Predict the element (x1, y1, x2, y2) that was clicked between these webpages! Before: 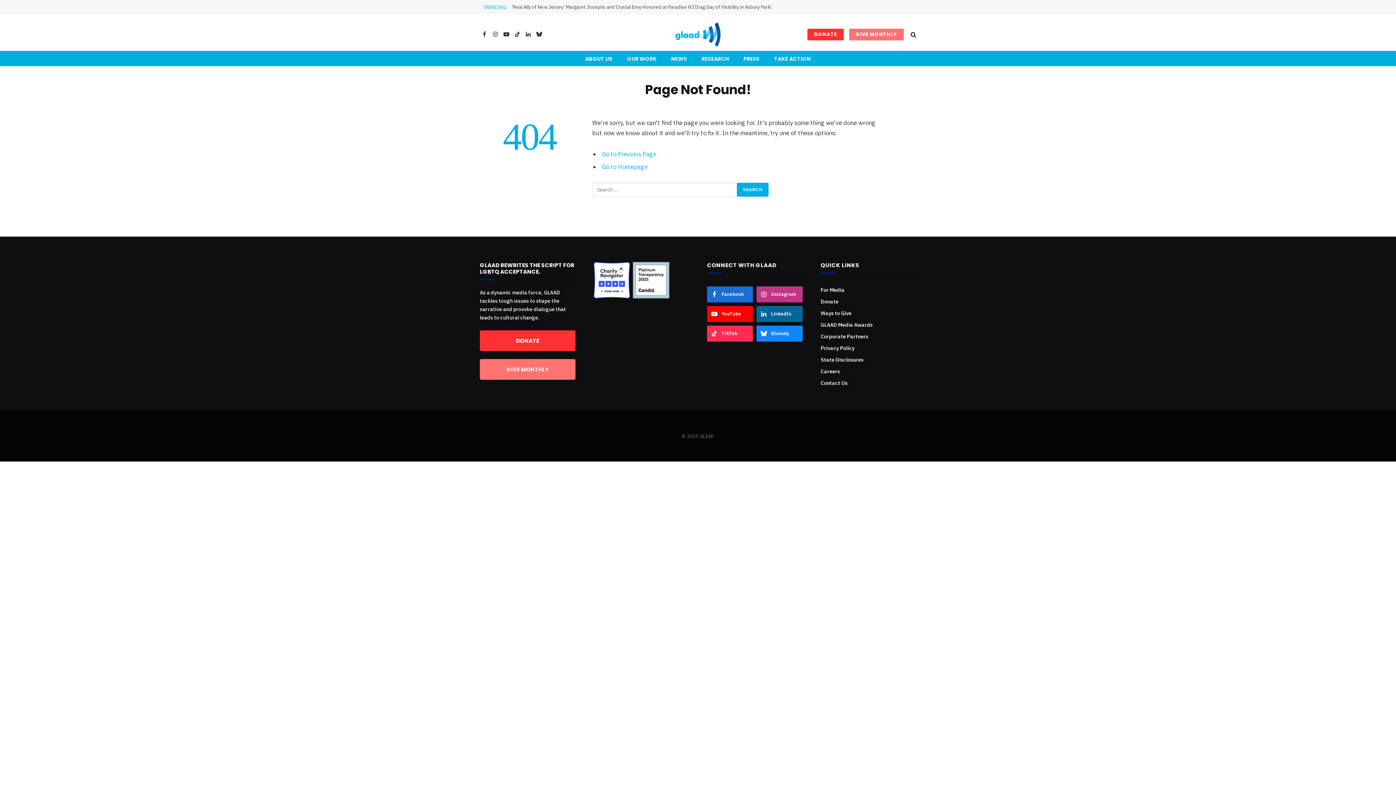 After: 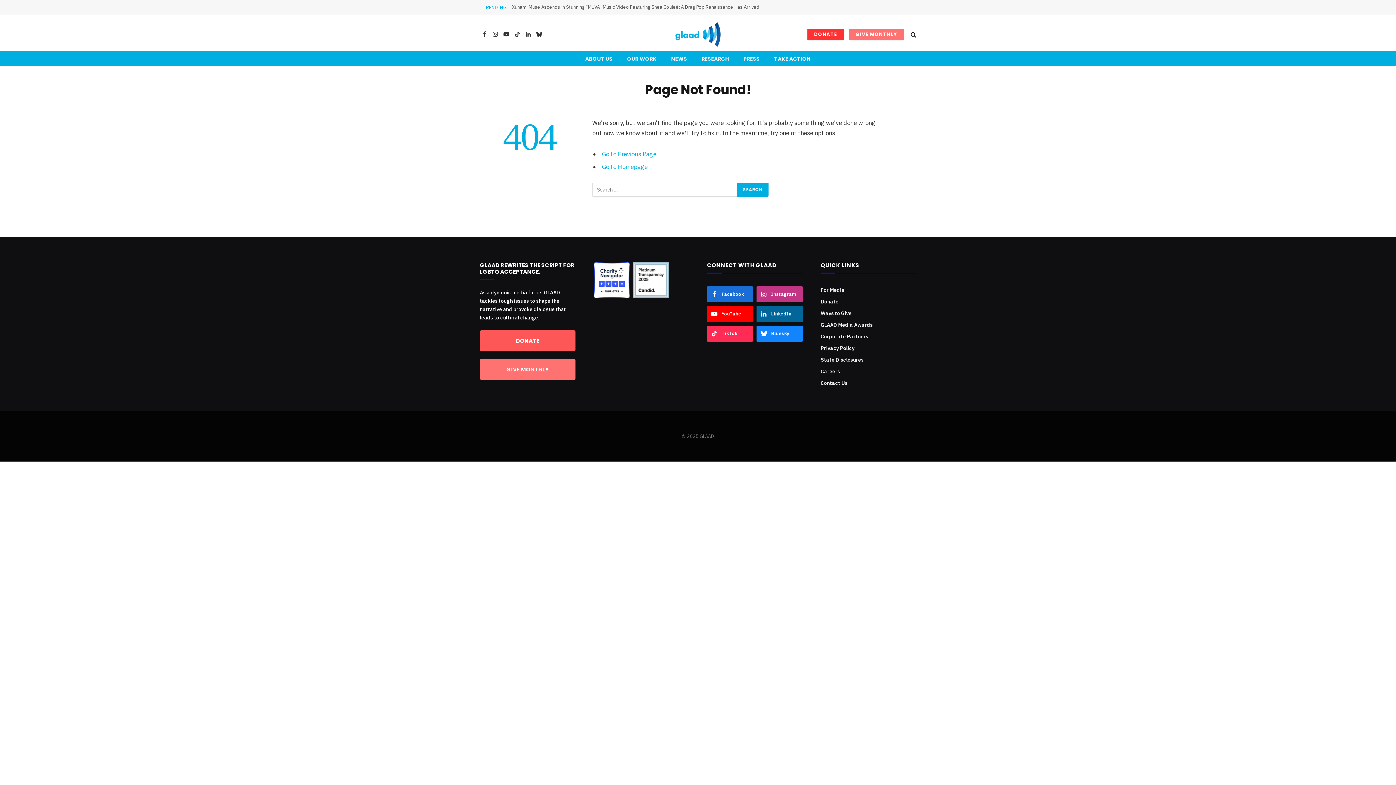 Action: bbox: (480, 330, 575, 351) label: DONATE